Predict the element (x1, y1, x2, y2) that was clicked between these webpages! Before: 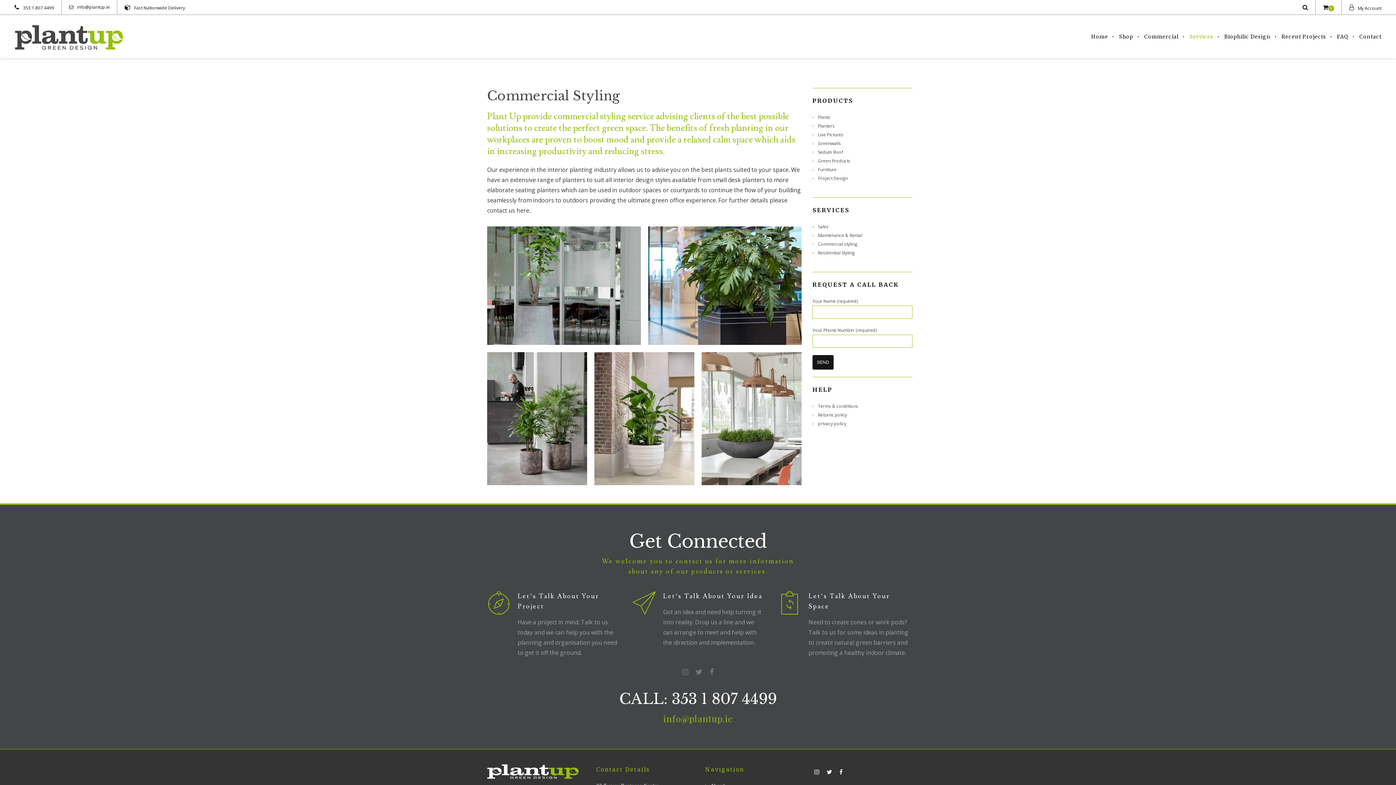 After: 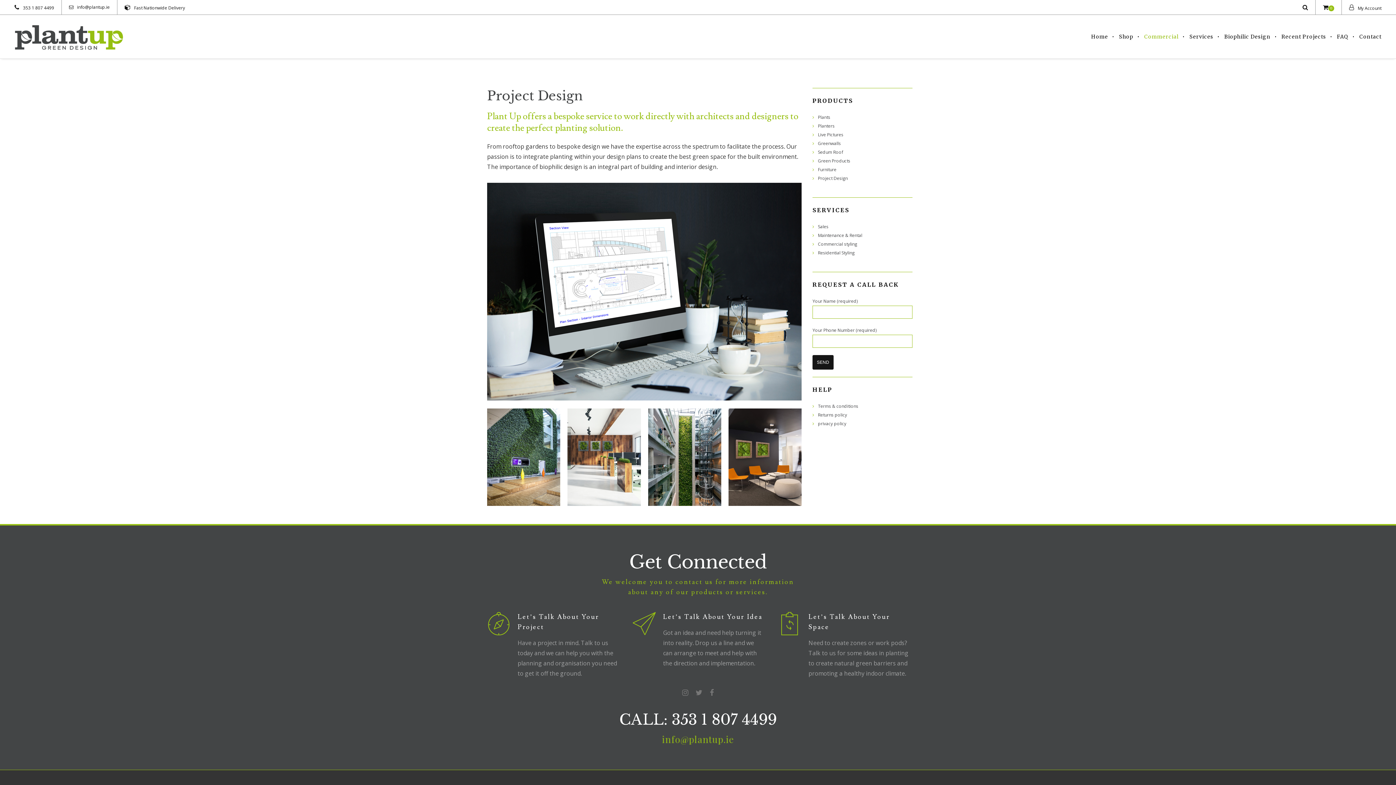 Action: label: Project Design bbox: (818, 175, 848, 181)